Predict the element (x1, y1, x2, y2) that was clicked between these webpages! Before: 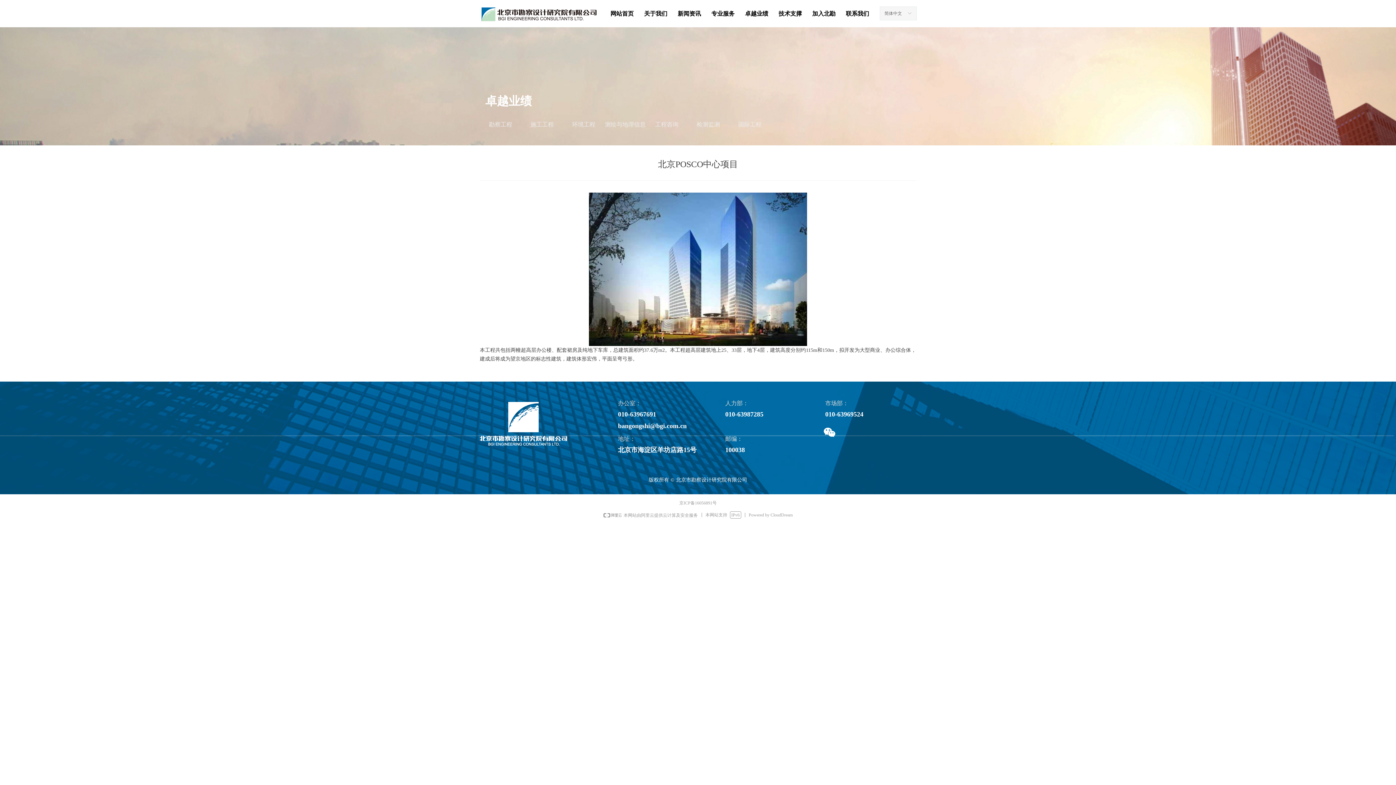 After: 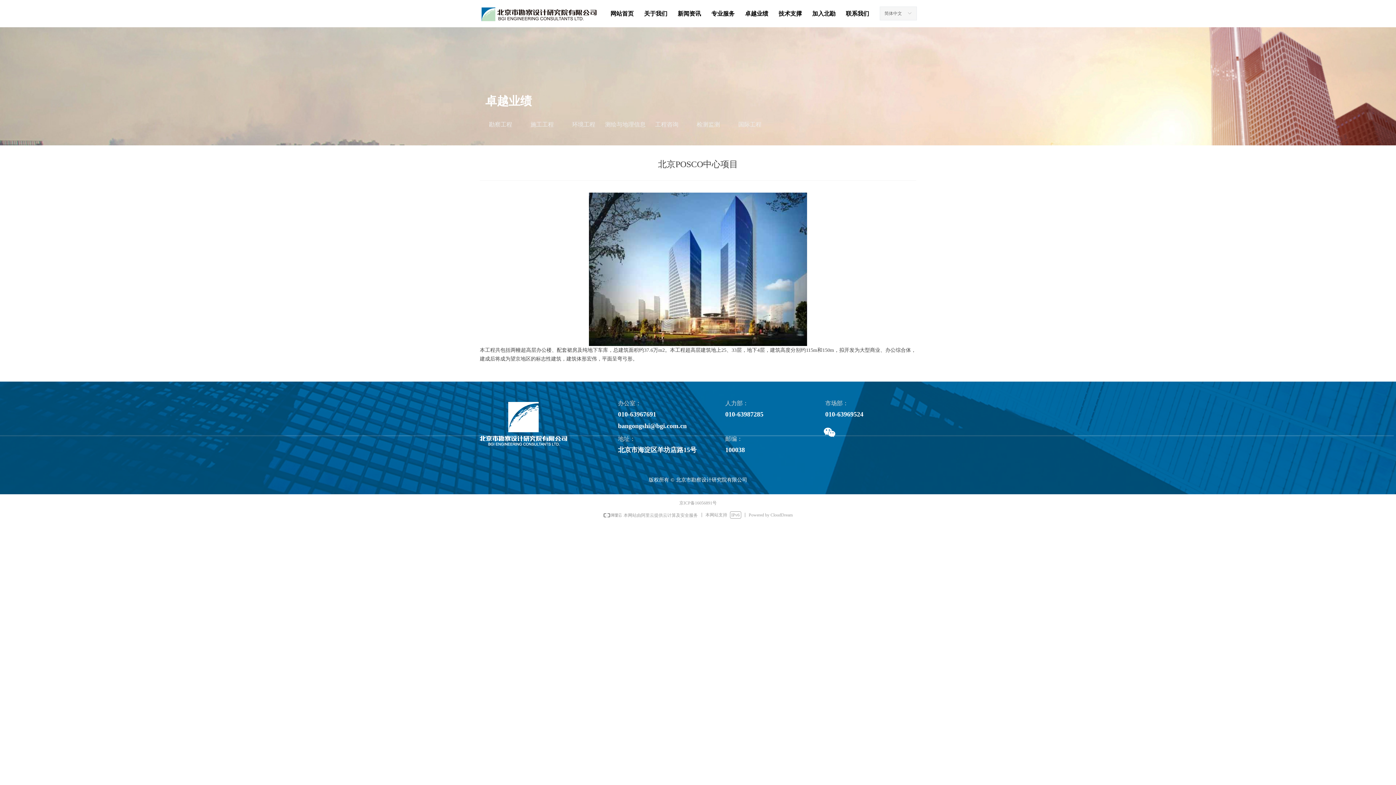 Action: bbox: (603, 512, 698, 518) label:   本网站由阿里云提供云计算及安全服务